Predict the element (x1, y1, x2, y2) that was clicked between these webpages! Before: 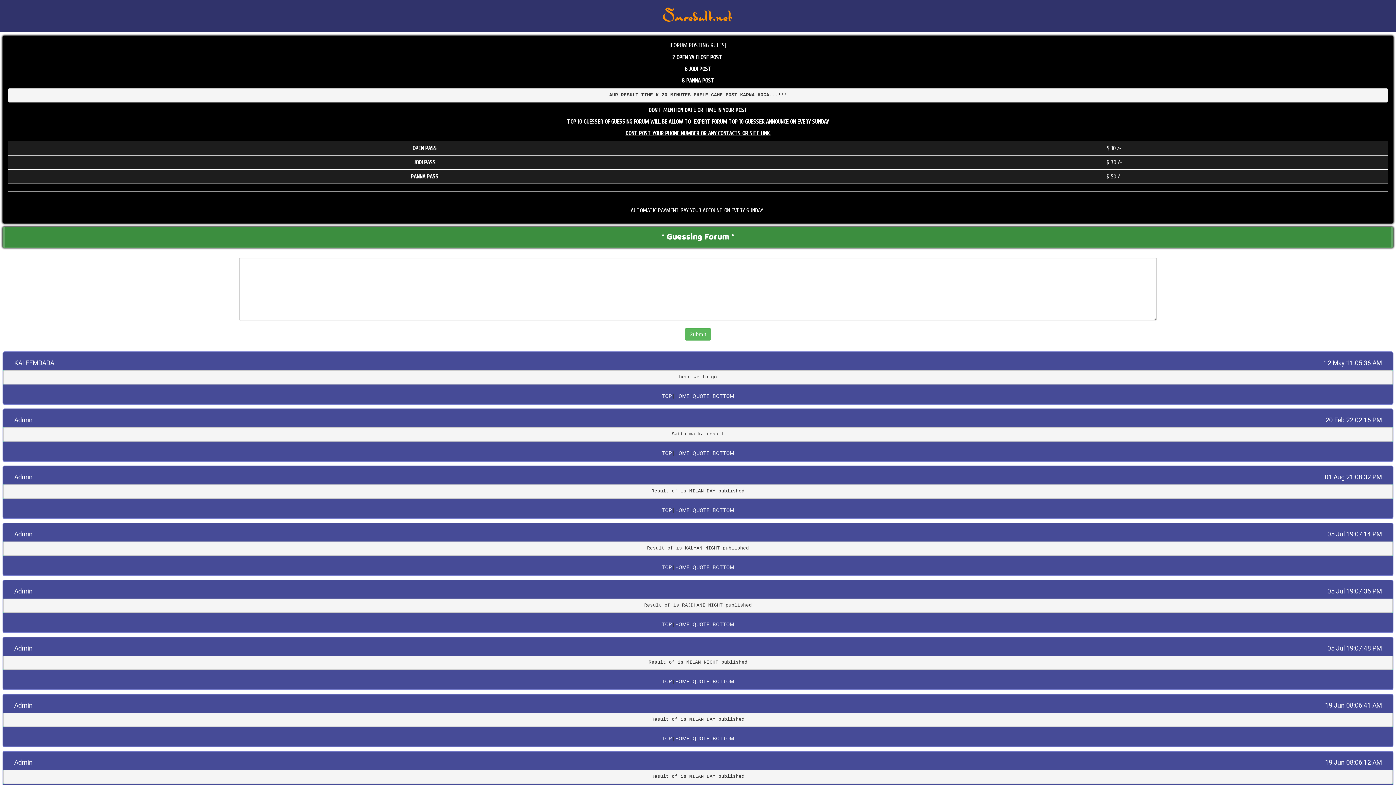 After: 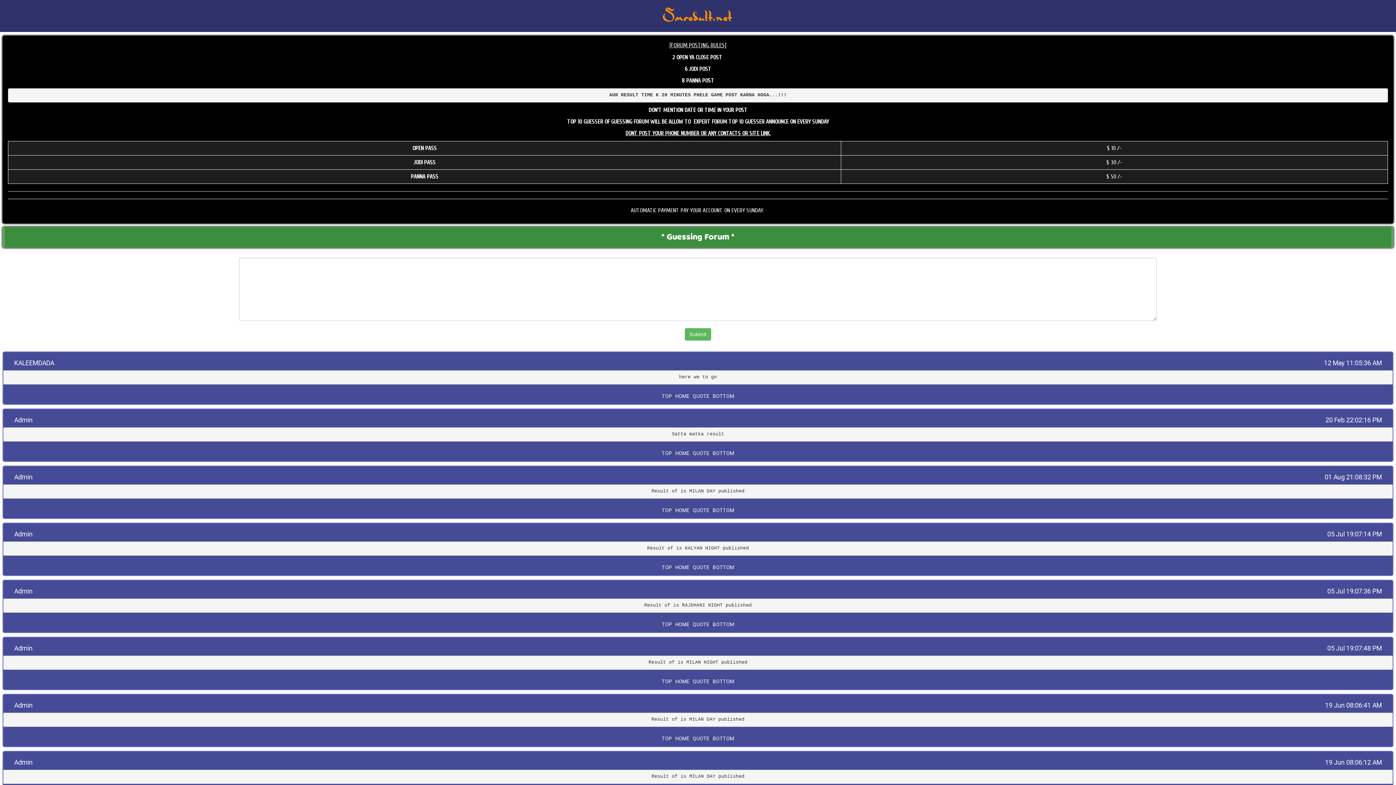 Action: bbox: (692, 621, 709, 627) label: QUOTE